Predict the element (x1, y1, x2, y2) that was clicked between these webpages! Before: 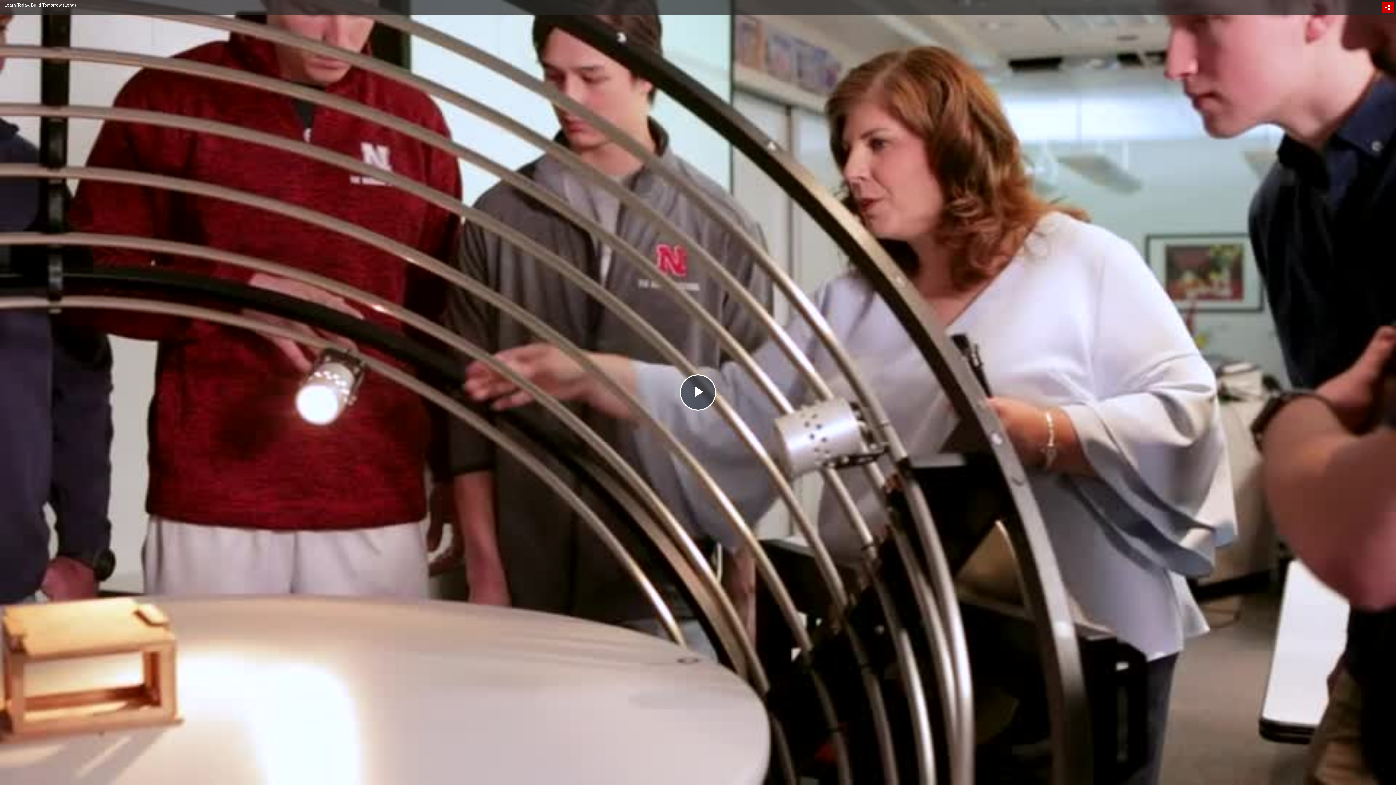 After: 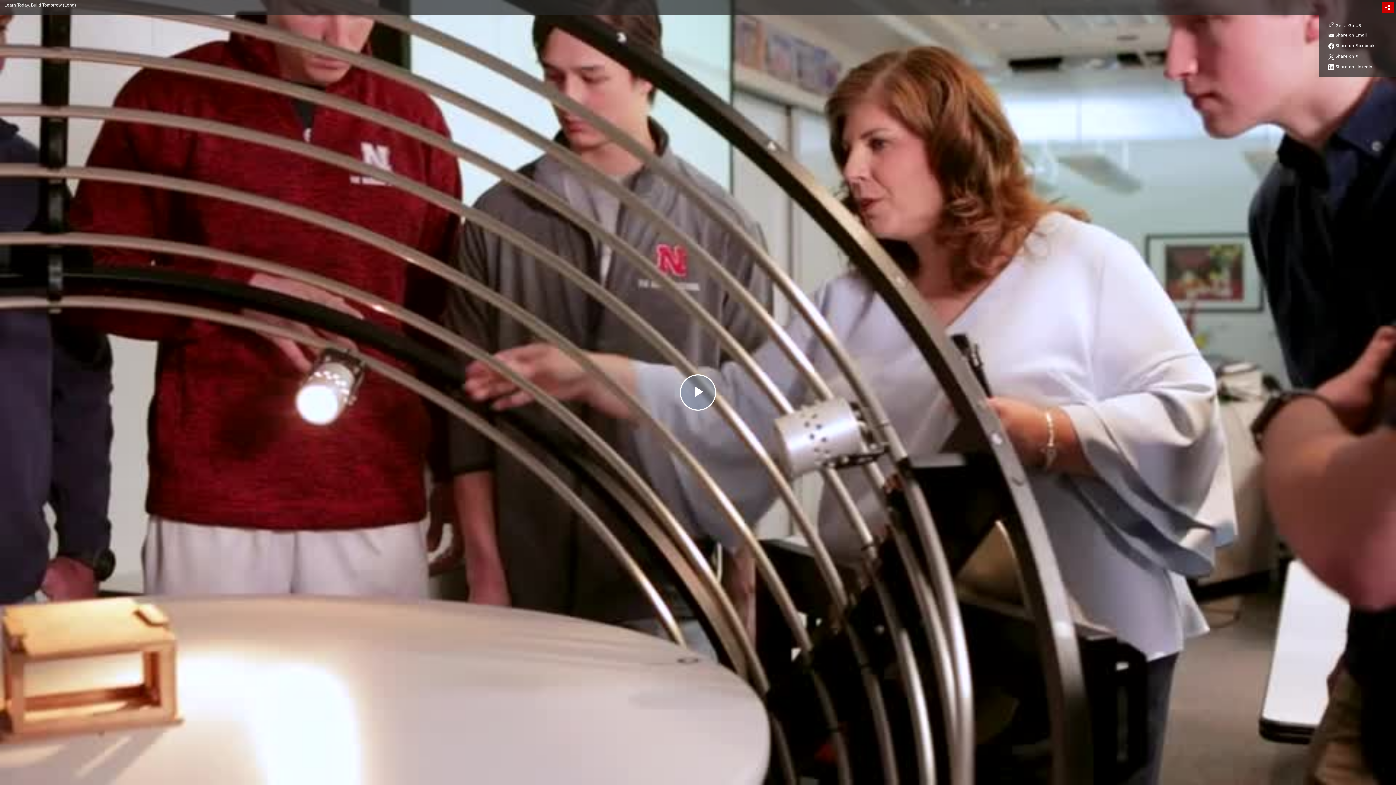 Action: bbox: (1382, 1, 1394, 13) label: SHARE THIS